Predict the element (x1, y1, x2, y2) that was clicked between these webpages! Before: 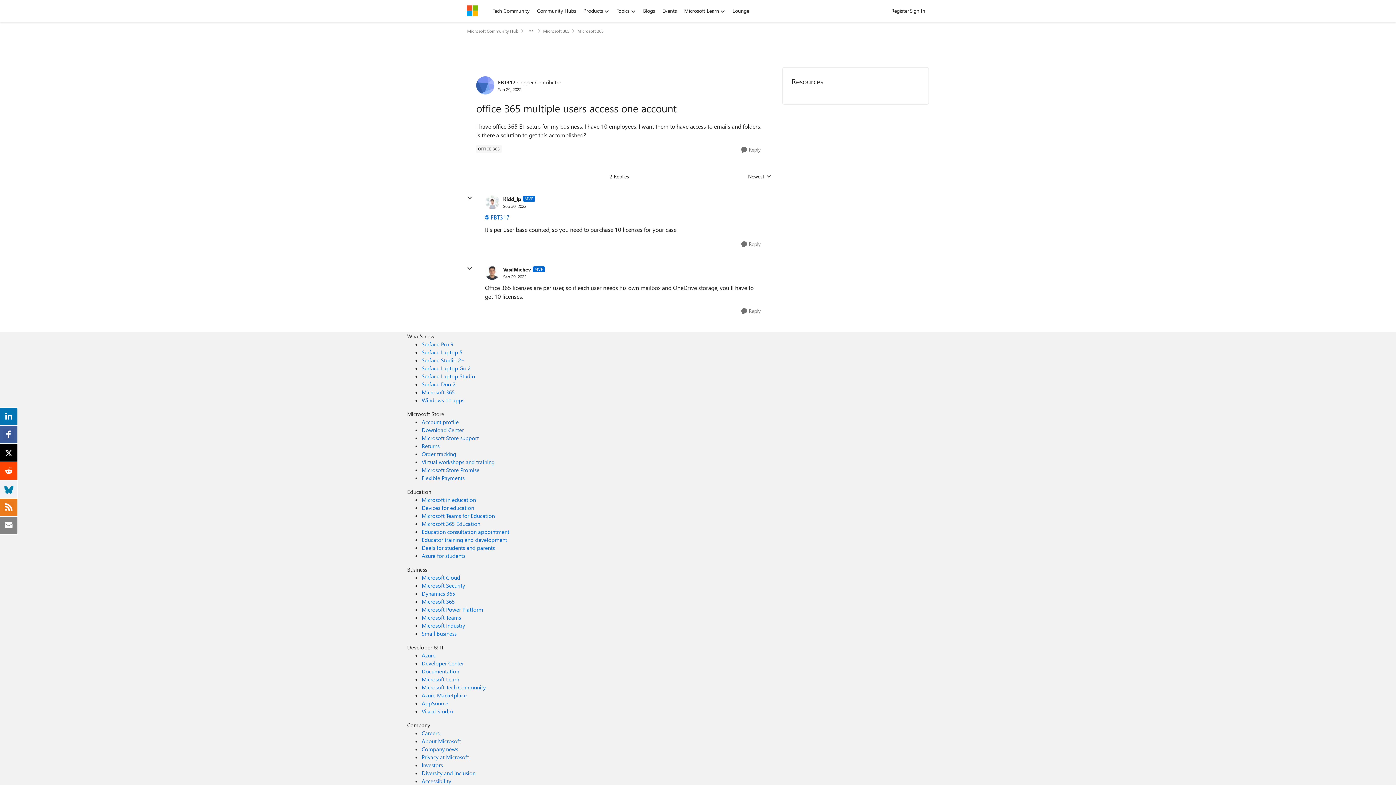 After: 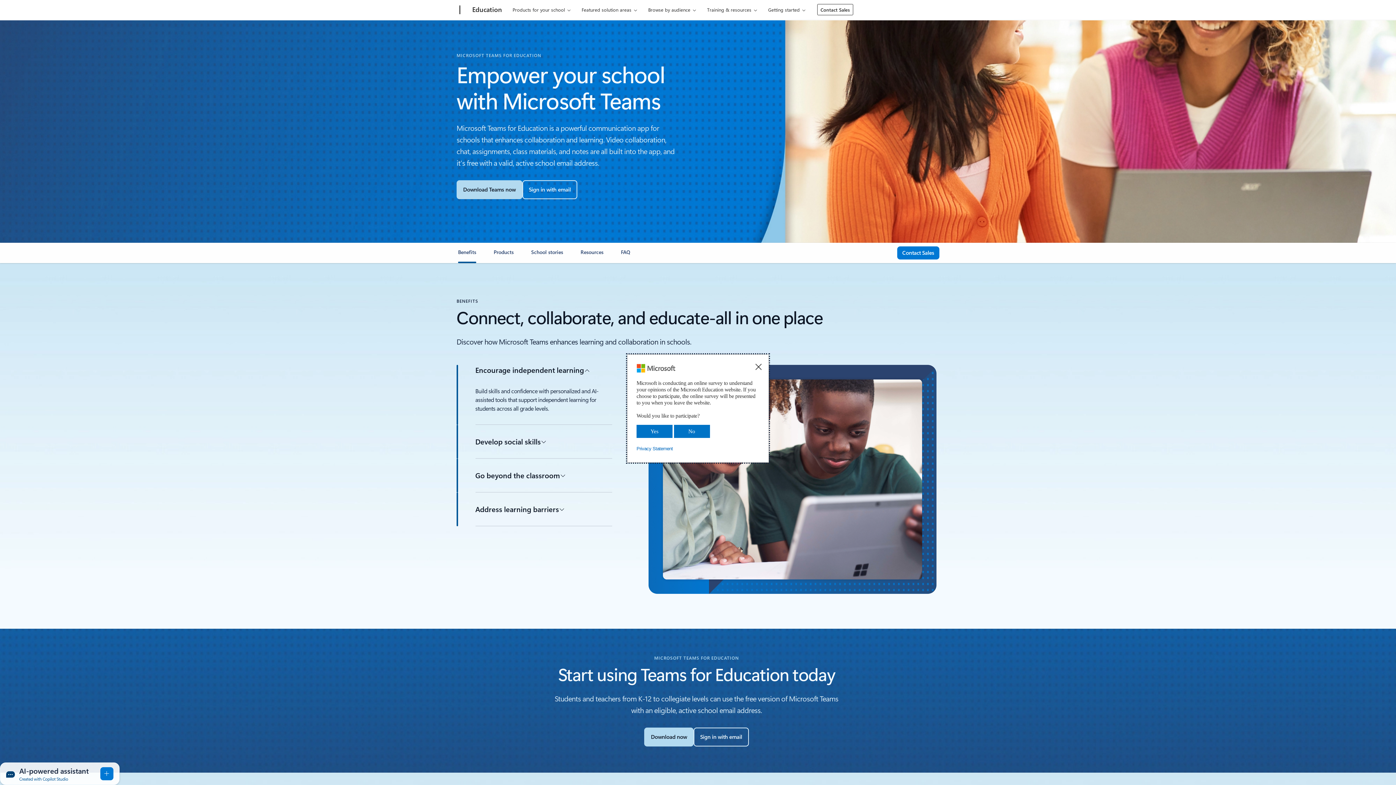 Action: bbox: (421, 512, 494, 519) label: Microsoft Teams for Education Education